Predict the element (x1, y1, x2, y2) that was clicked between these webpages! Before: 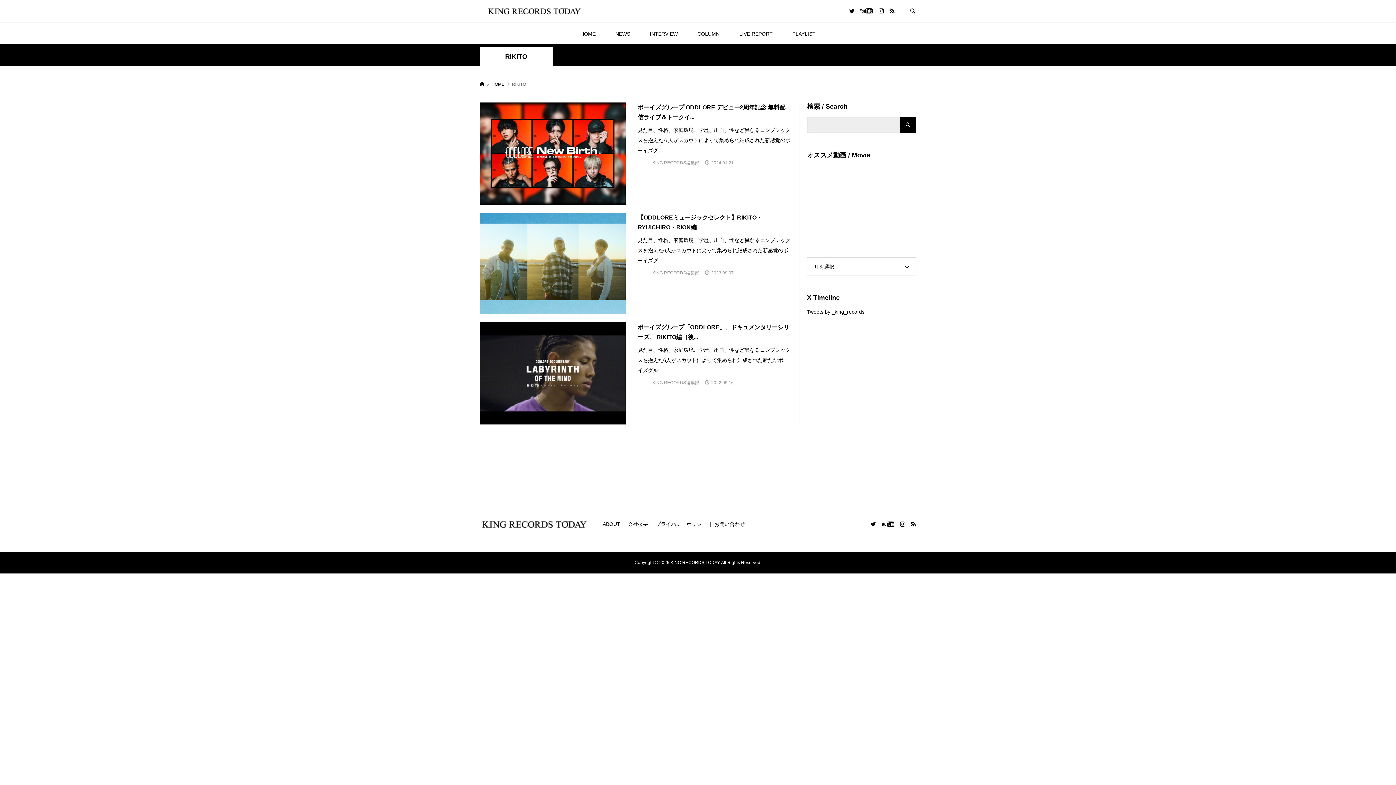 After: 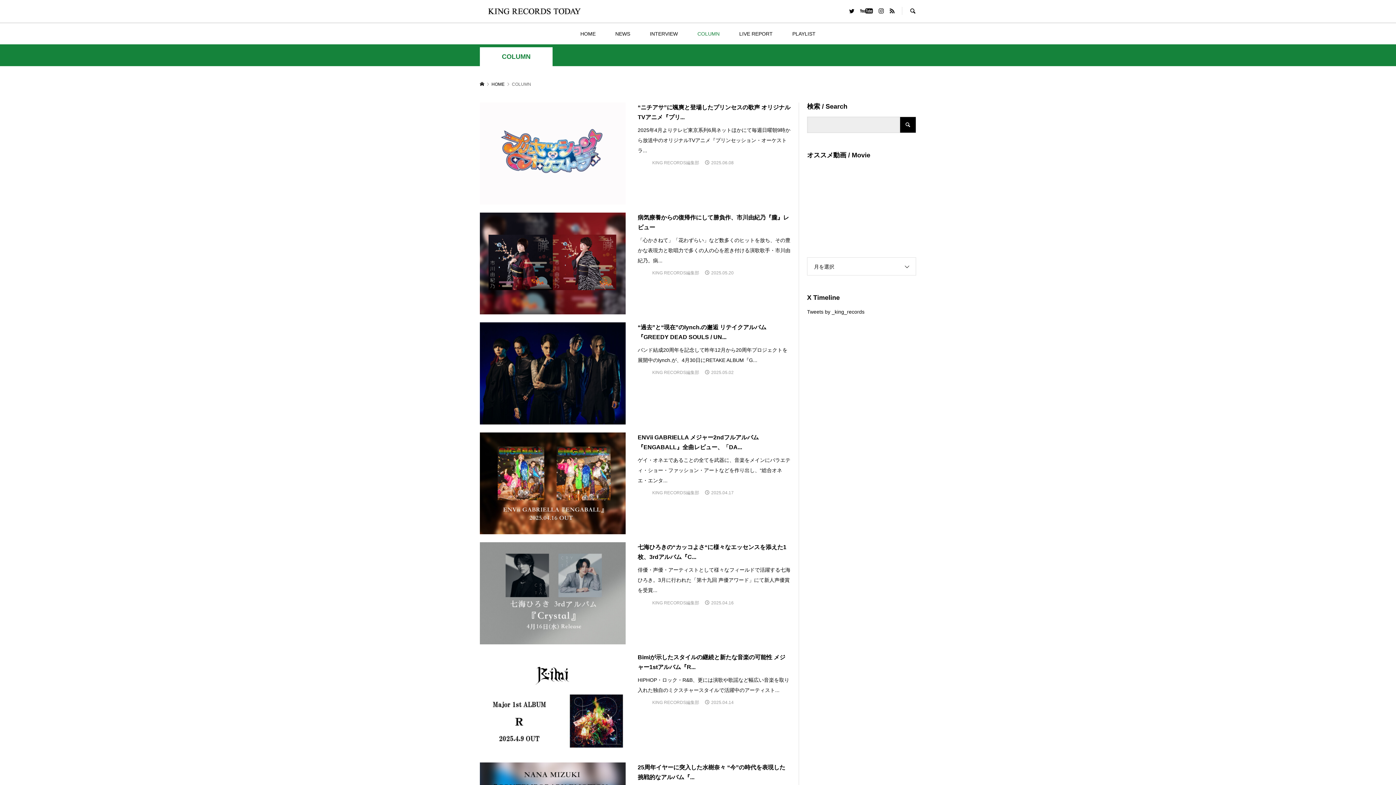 Action: label: COLUMN bbox: (688, 23, 728, 44)